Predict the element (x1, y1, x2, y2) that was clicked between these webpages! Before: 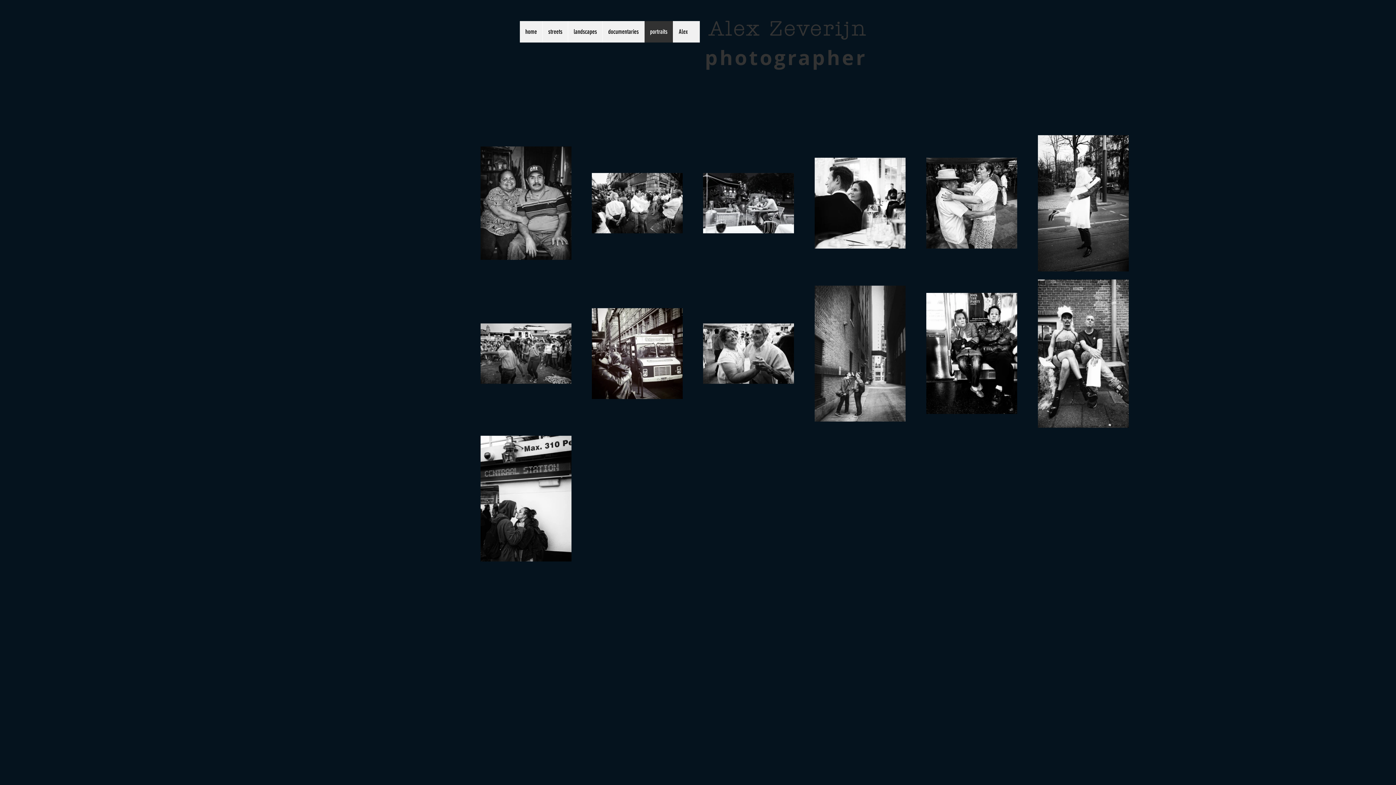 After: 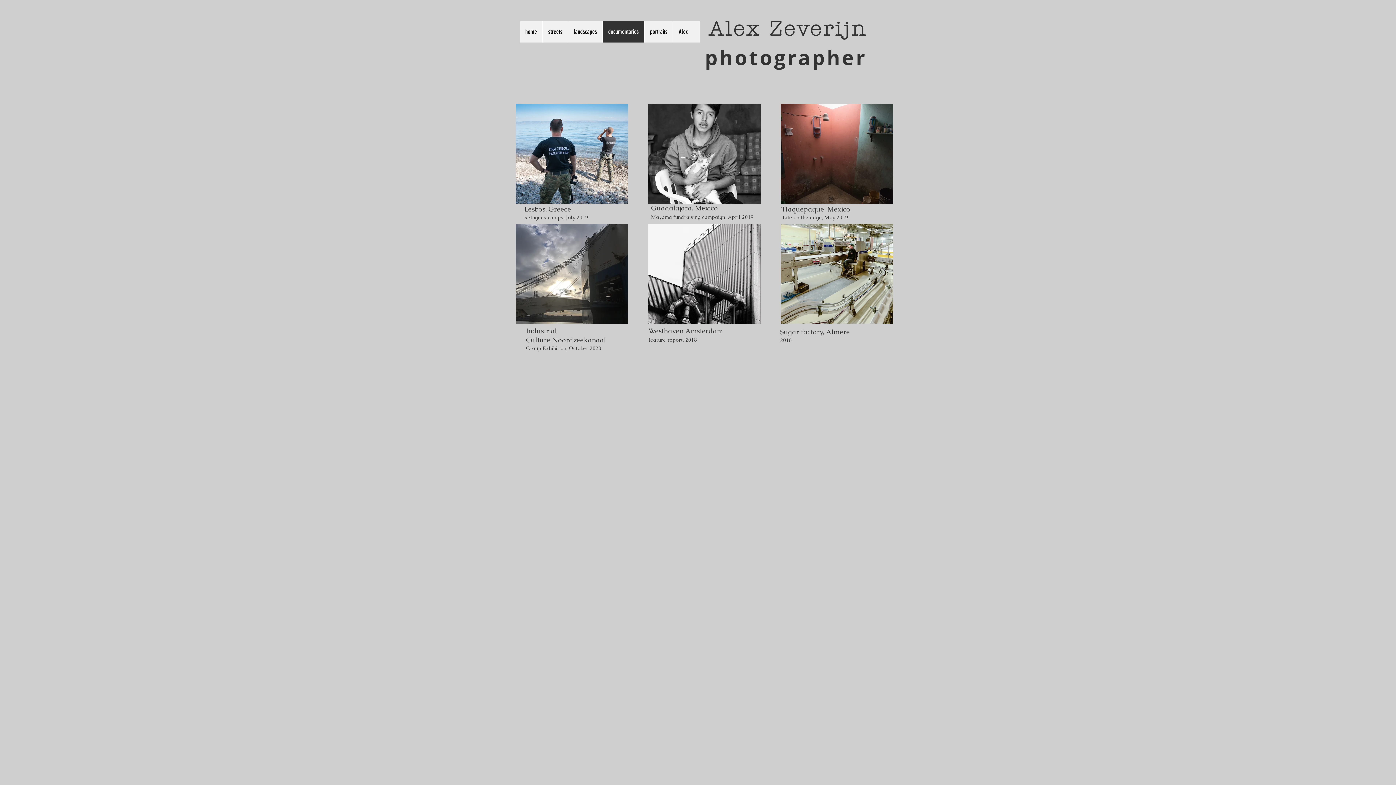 Action: label: documentaries bbox: (602, 21, 644, 42)